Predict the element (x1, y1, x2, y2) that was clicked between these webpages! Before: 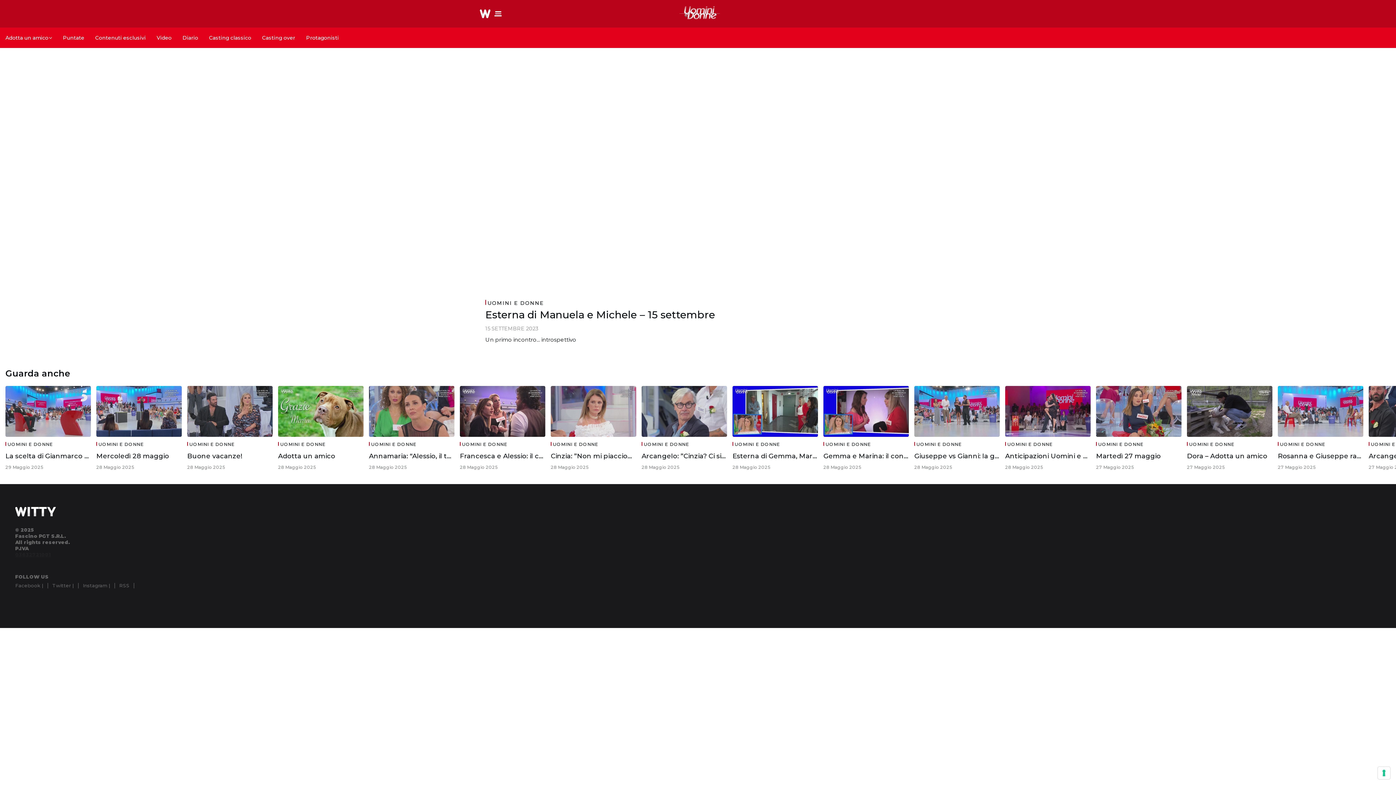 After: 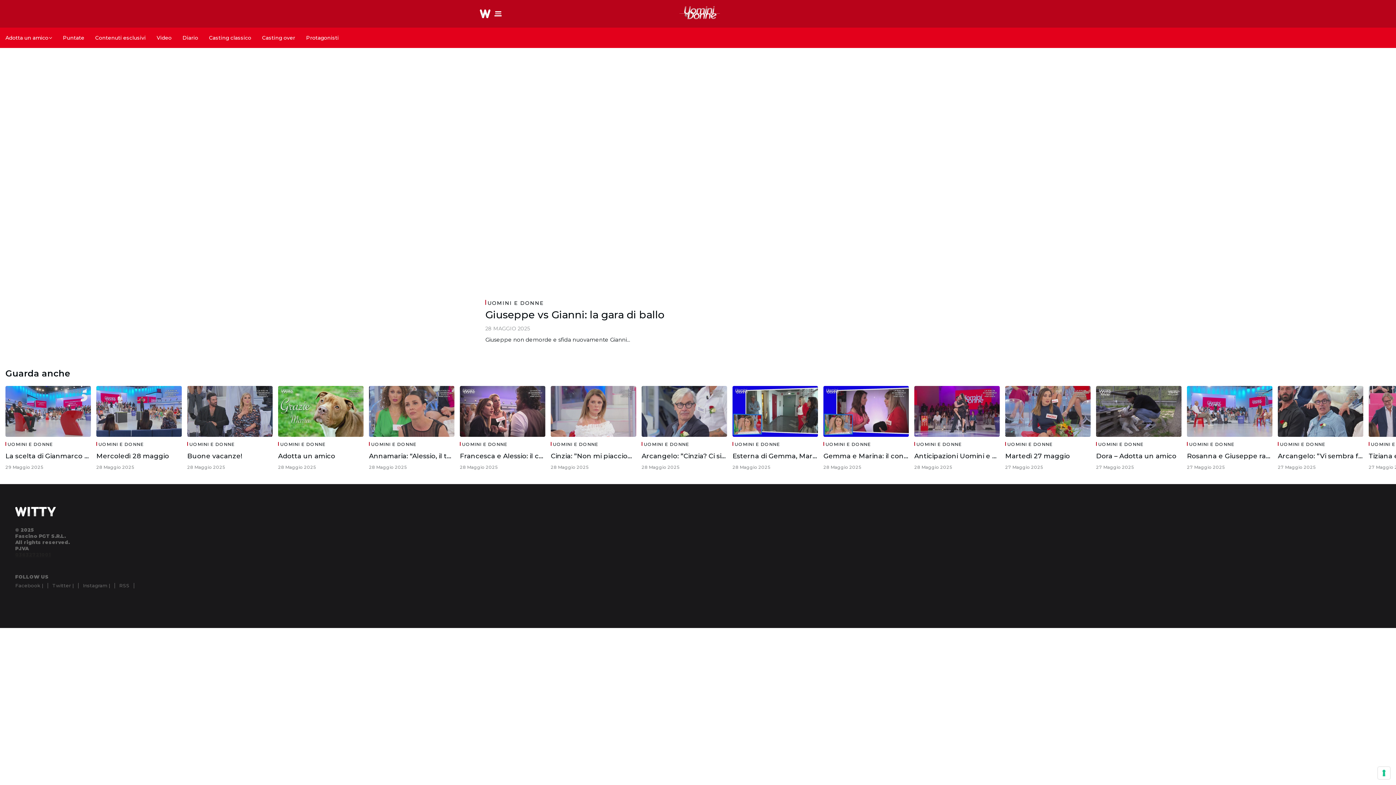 Action: label:  UOMINI E DONNE
Giuseppe vs Gianni: la gara di ballo
28 Maggio 2025 bbox: (914, 386, 1000, 473)